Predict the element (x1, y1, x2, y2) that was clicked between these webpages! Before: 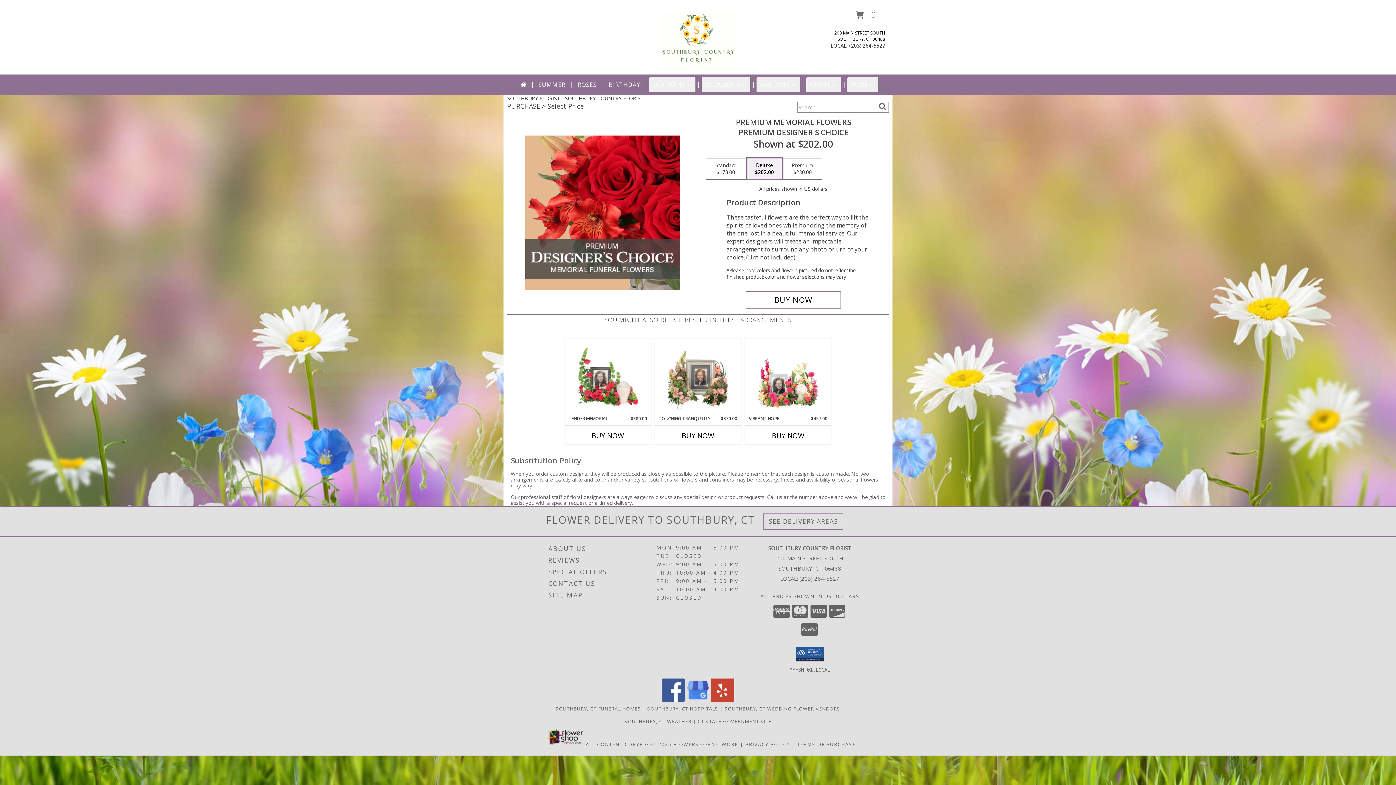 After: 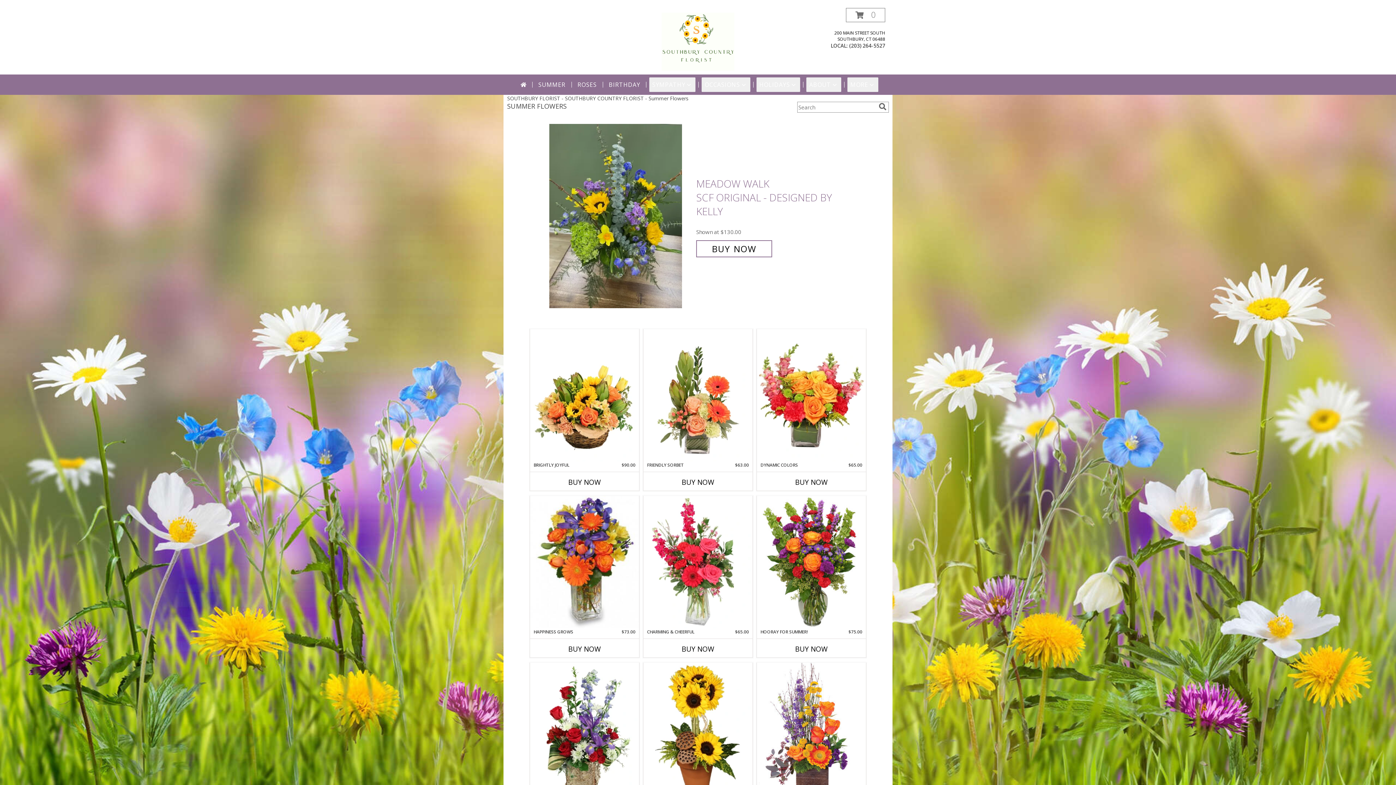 Action: label: SUMMER bbox: (535, 77, 568, 92)